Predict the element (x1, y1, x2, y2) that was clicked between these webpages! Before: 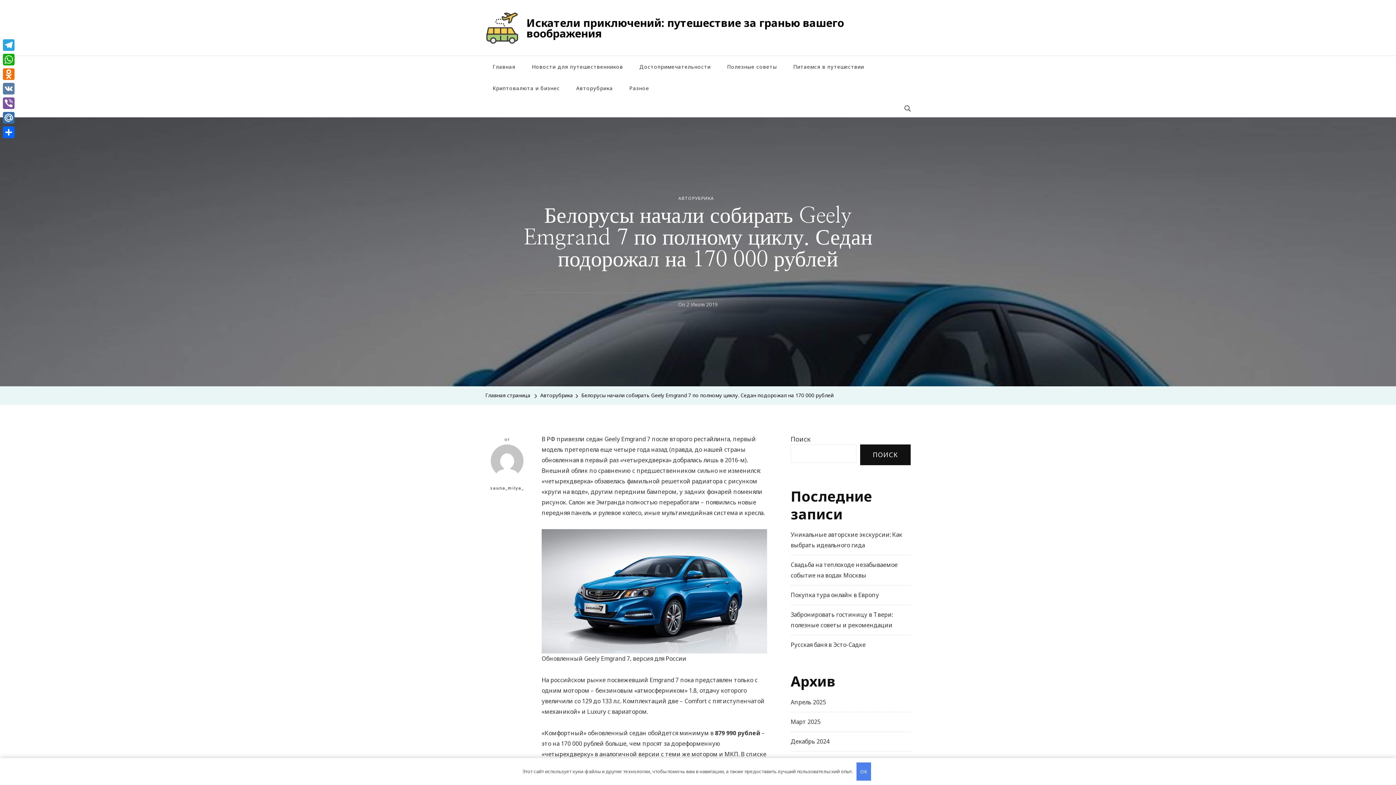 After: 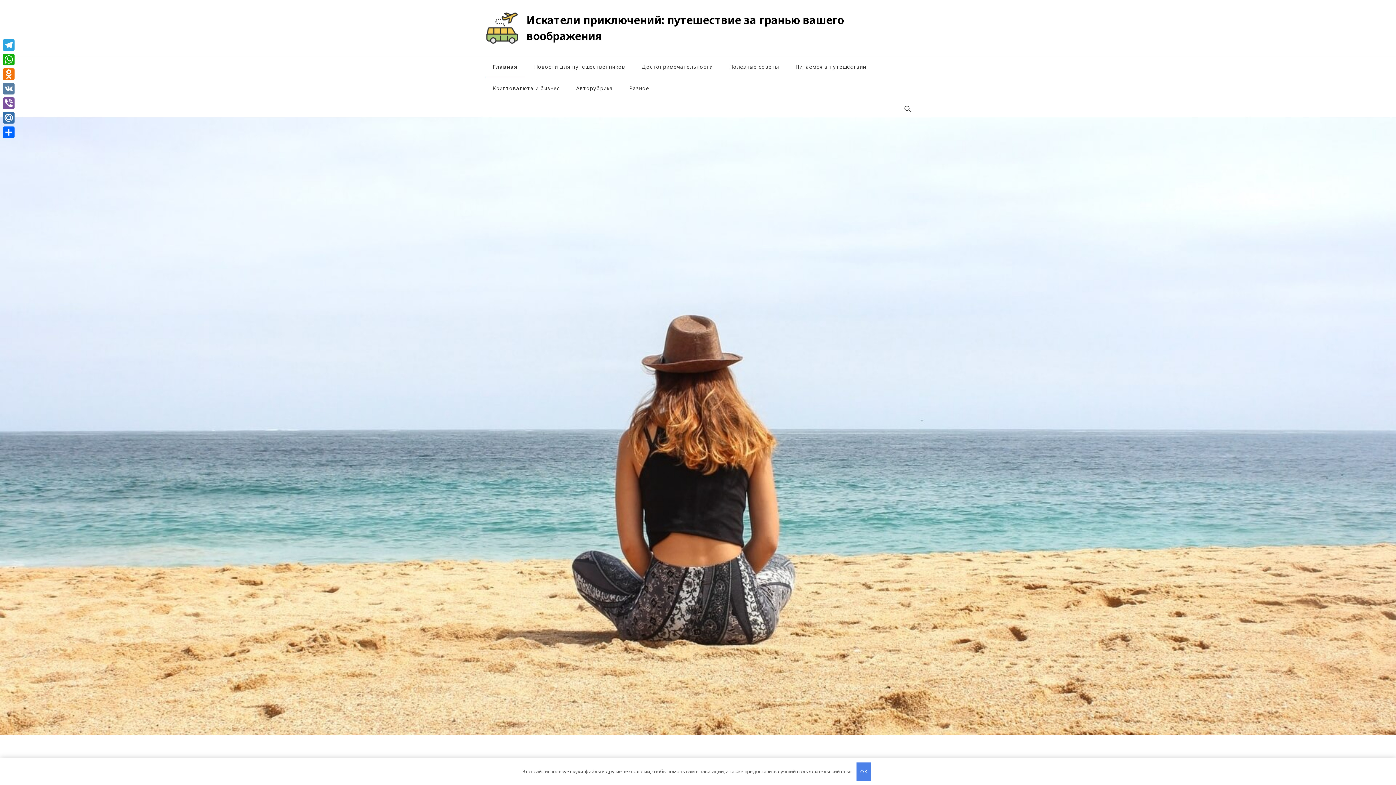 Action: label: Искатели приключений: путешествие за гранью вашего воображения bbox: (526, 15, 844, 40)